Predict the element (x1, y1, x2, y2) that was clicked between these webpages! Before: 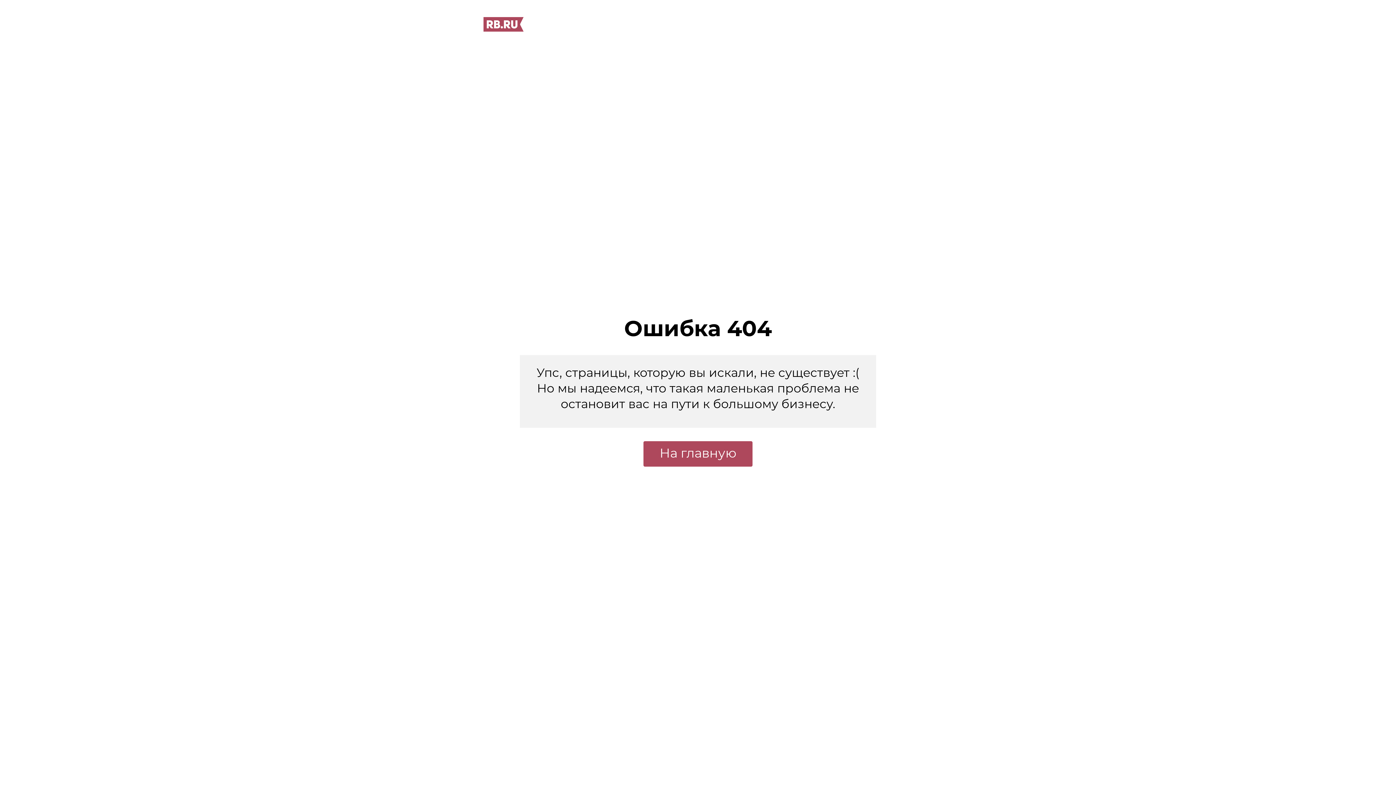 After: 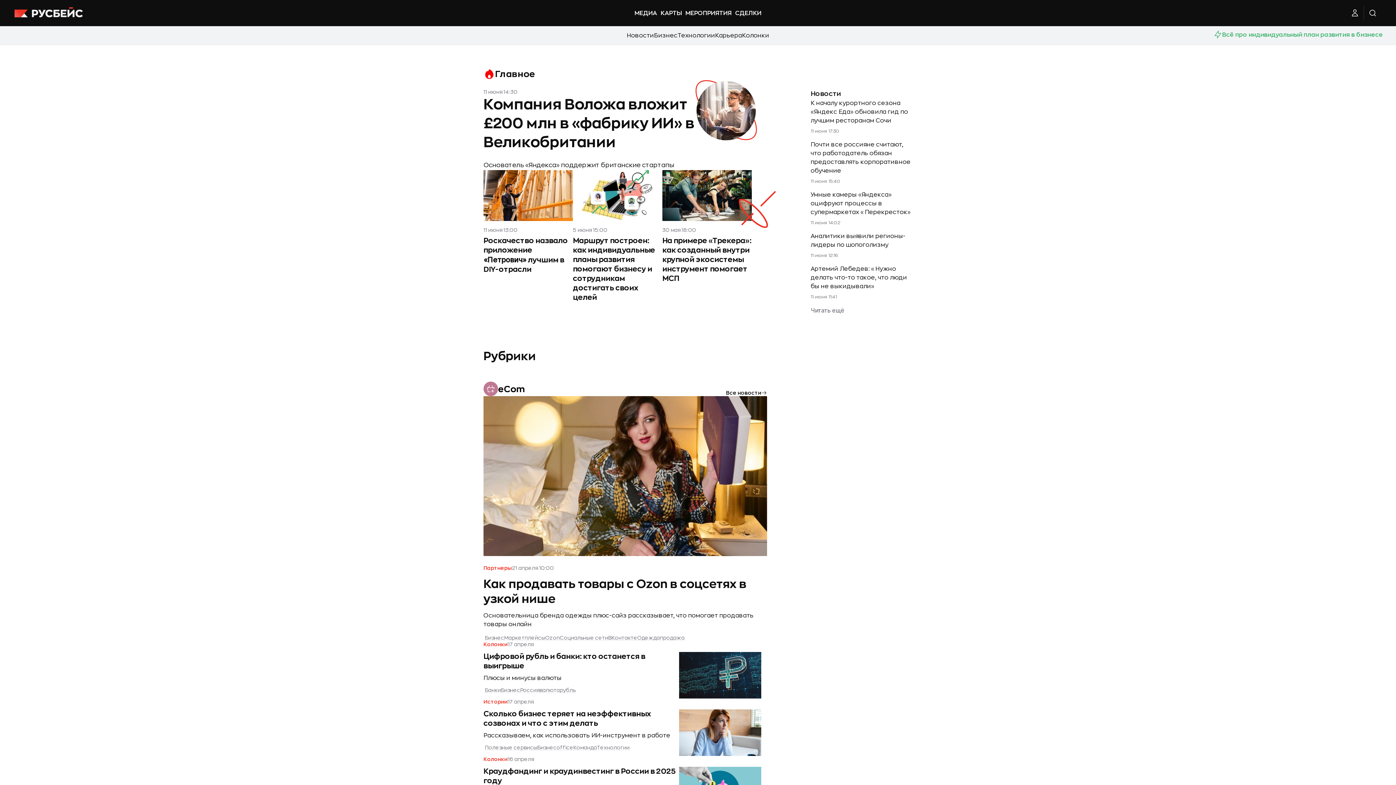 Action: label: На главную bbox: (643, 441, 752, 466)